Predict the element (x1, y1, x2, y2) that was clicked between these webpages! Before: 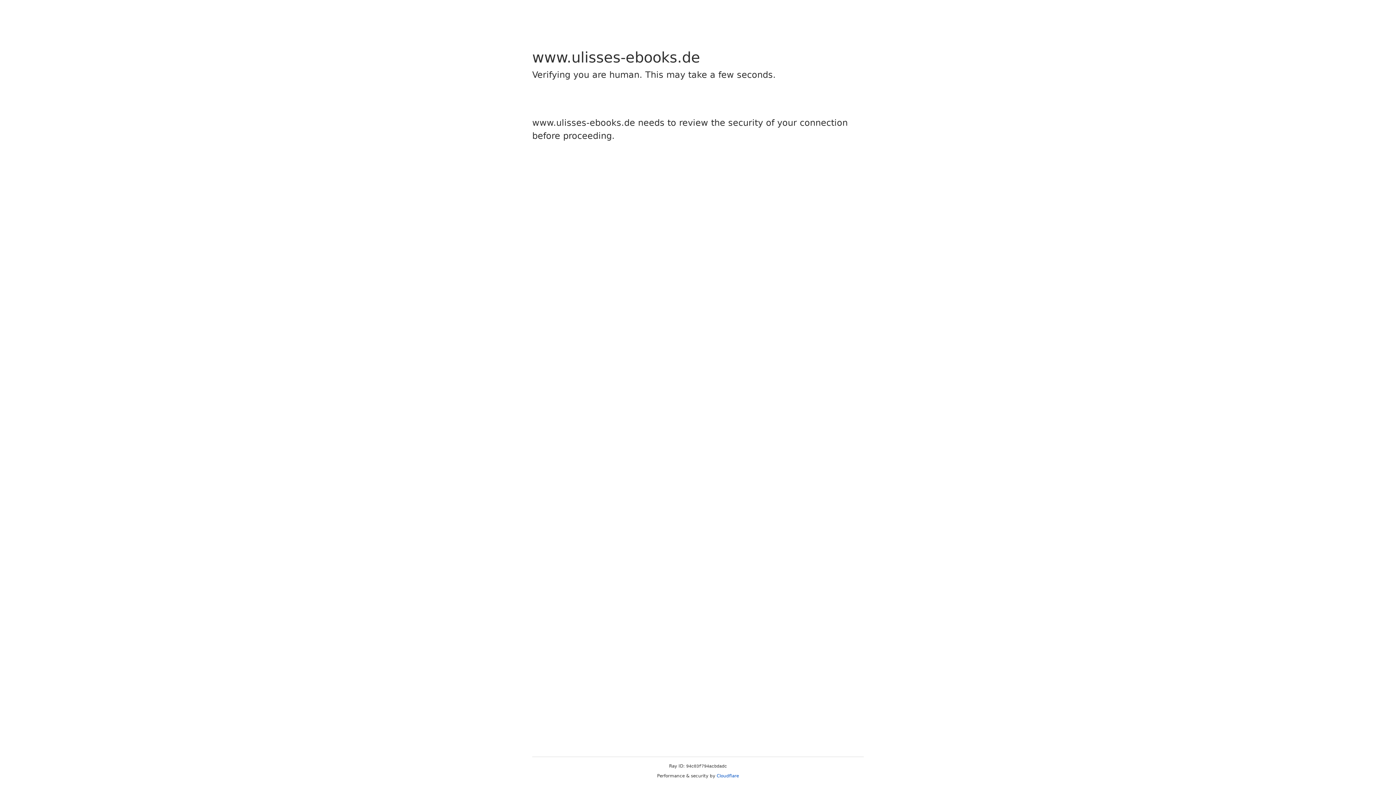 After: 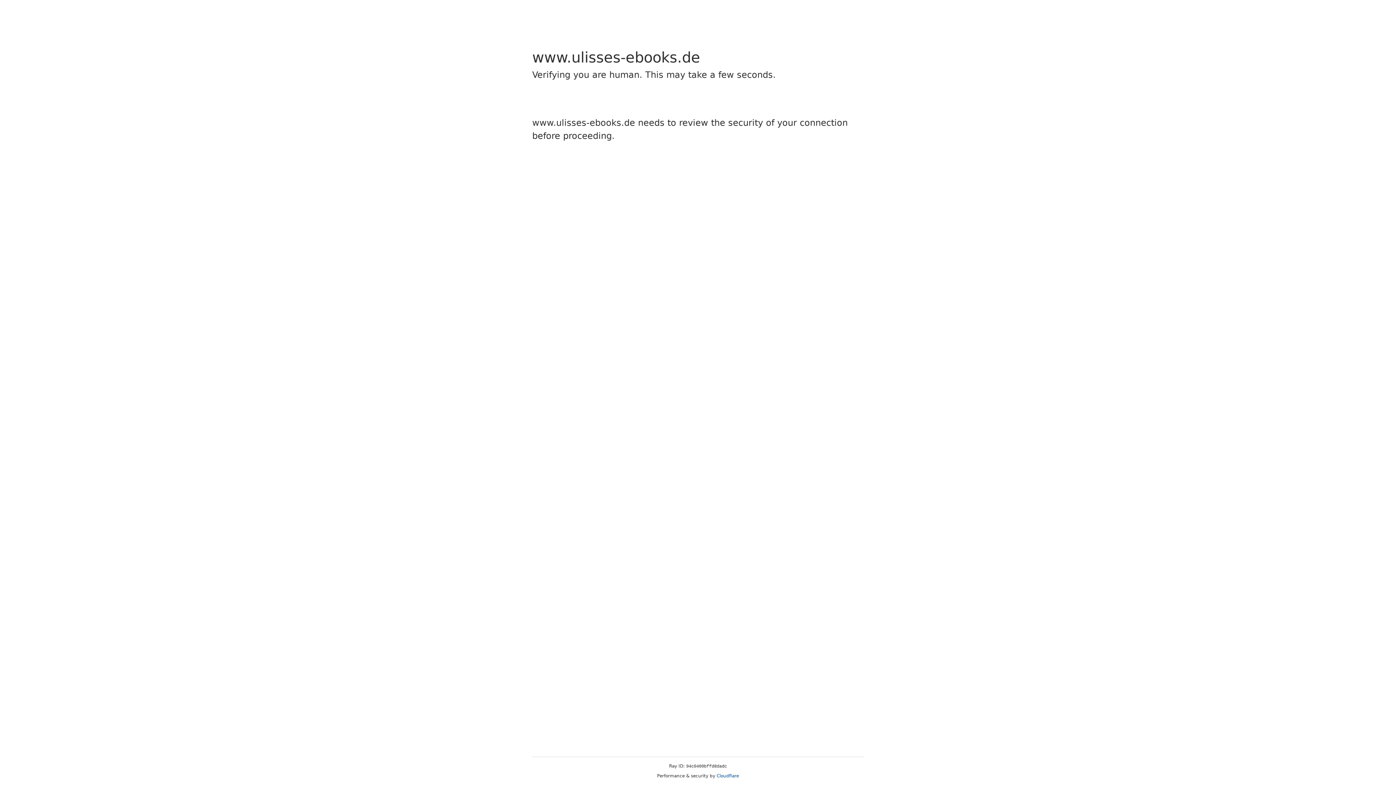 Action: bbox: (716, 773, 739, 778) label: Cloudflare